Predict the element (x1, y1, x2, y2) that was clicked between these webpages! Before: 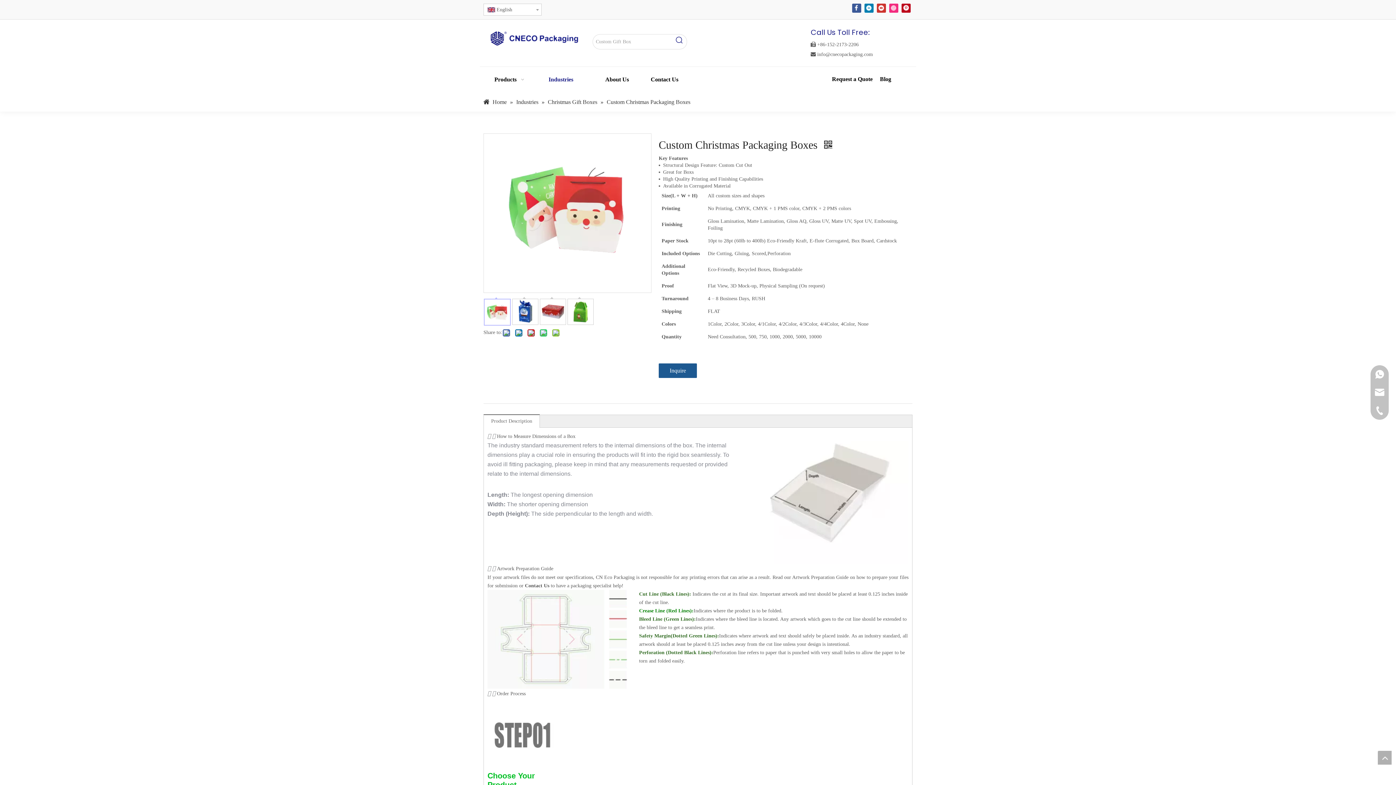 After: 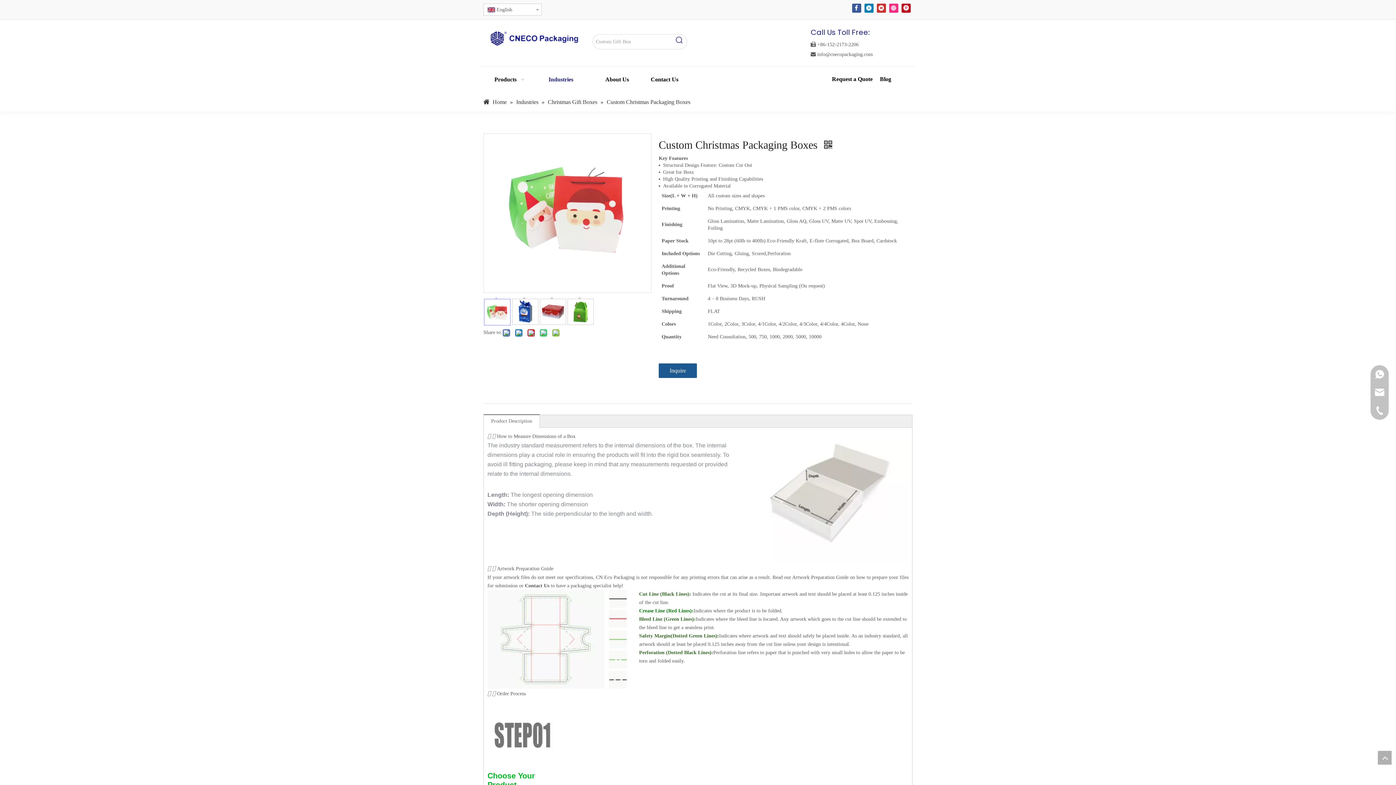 Action: bbox: (484, 298, 510, 325) label: 	